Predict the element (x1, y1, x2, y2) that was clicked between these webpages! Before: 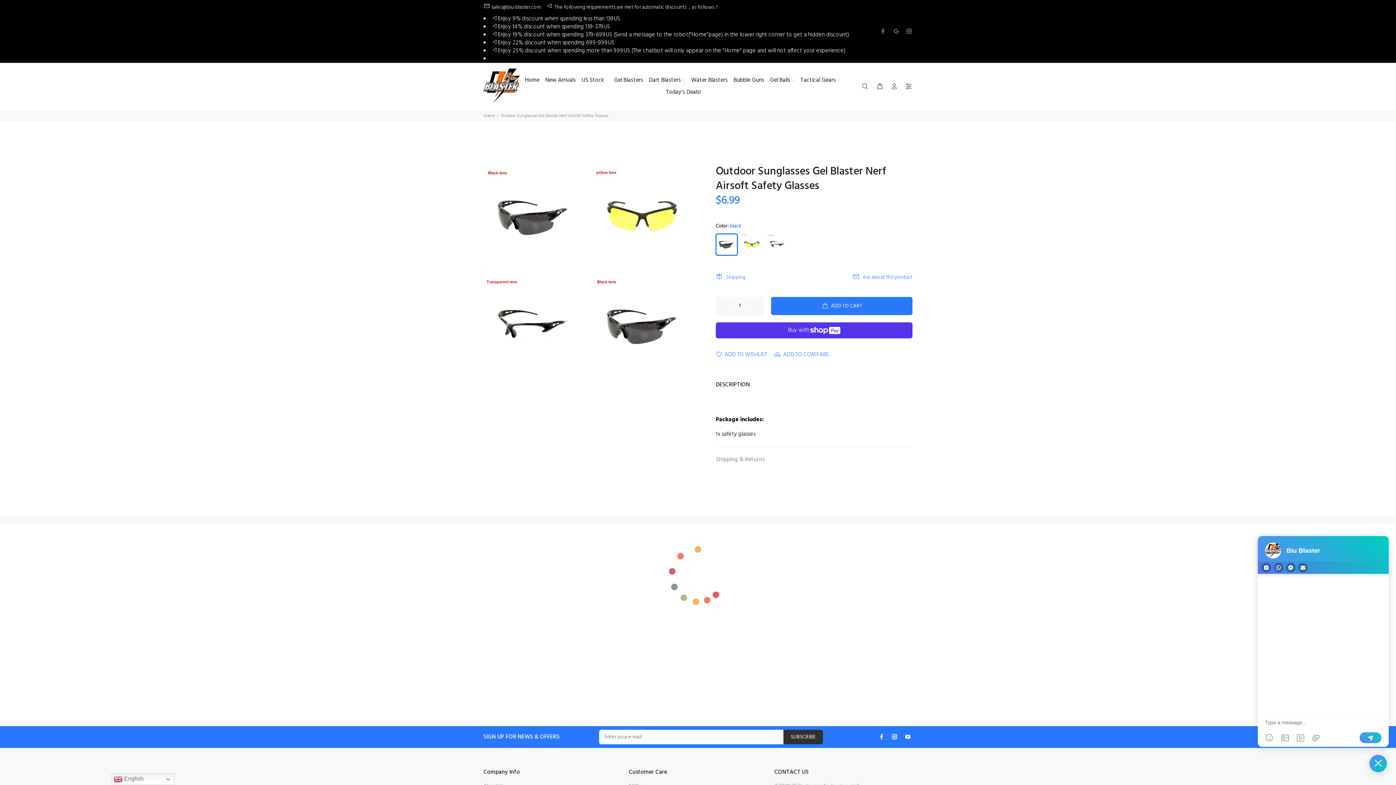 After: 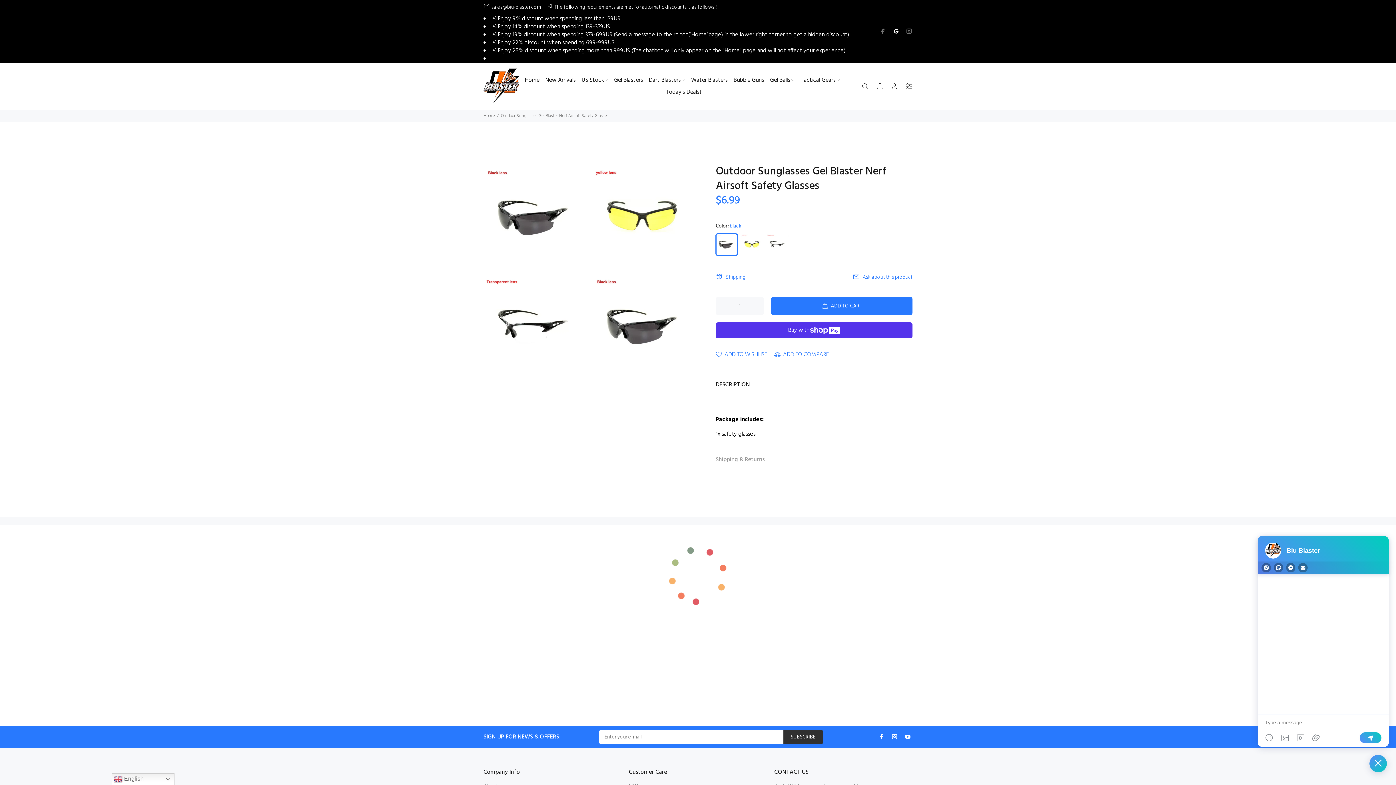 Action: bbox: (891, 26, 901, 36)